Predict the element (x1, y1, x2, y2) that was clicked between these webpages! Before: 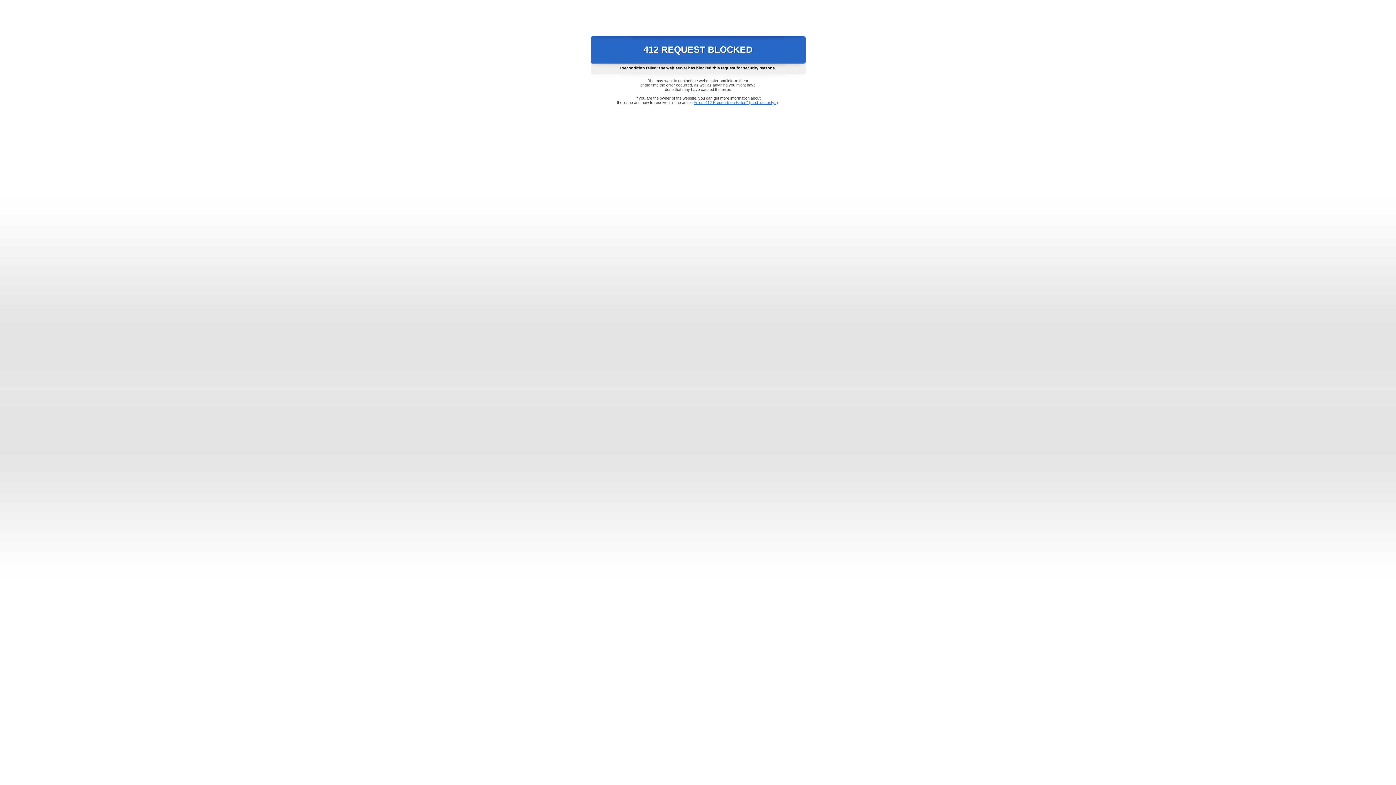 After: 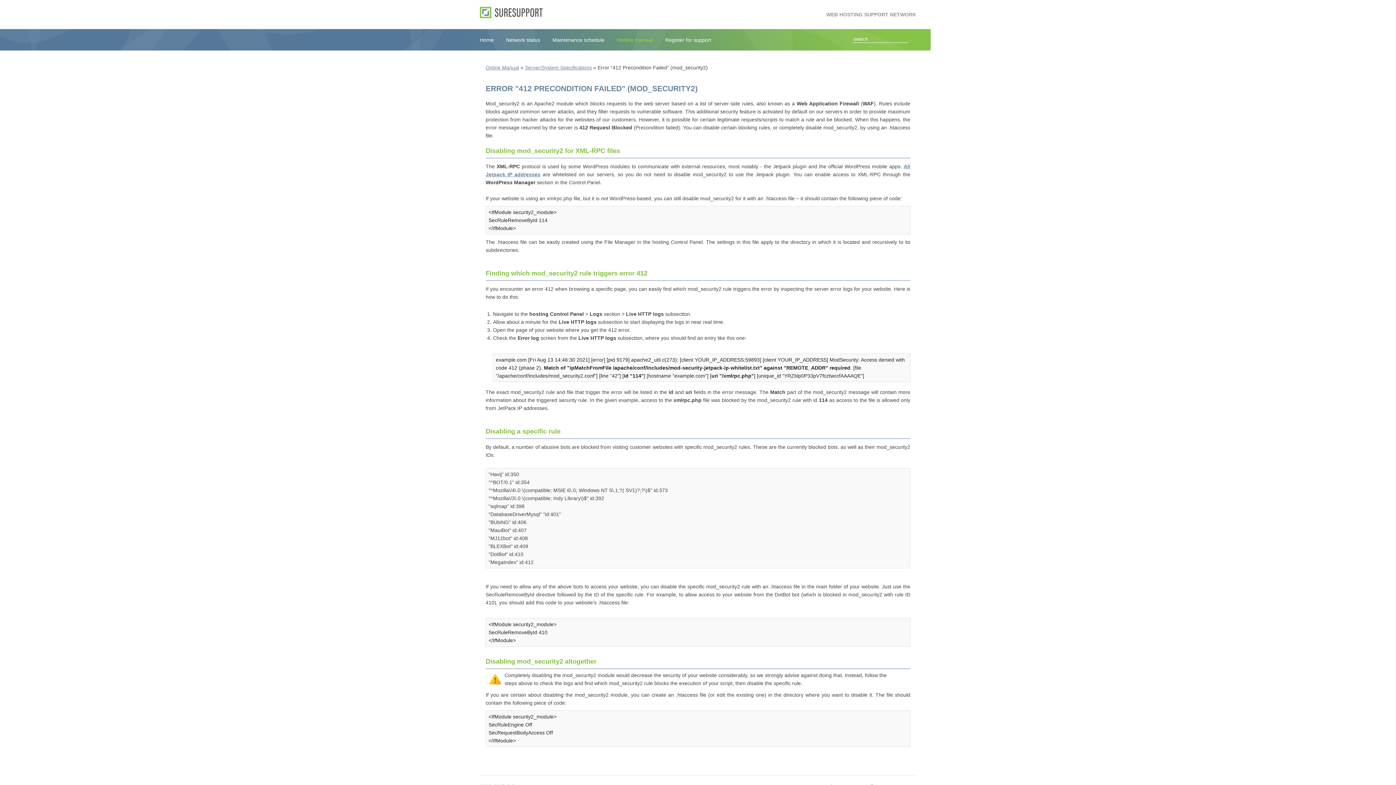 Action: bbox: (693, 100, 778, 104) label: Error "412 Precondition Failed" (mod_security2)